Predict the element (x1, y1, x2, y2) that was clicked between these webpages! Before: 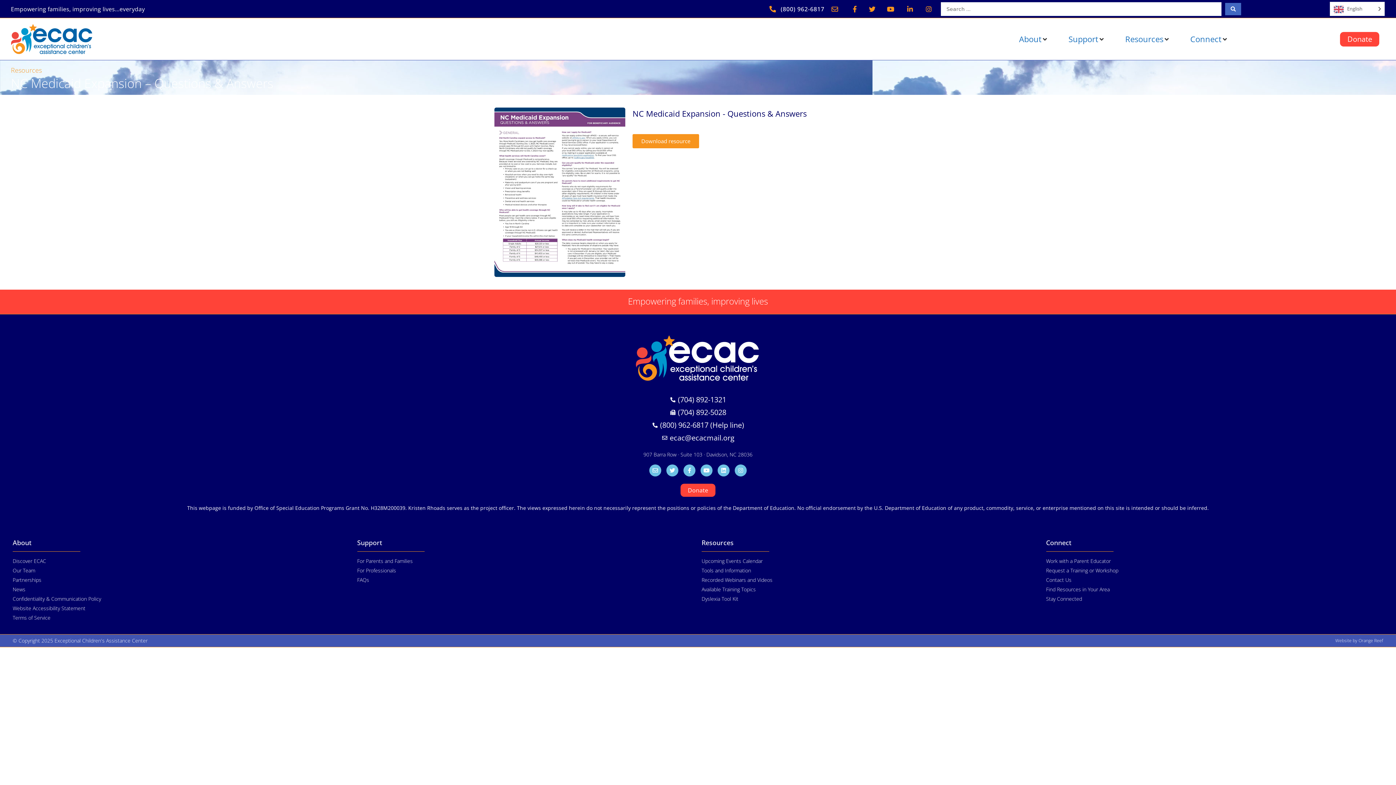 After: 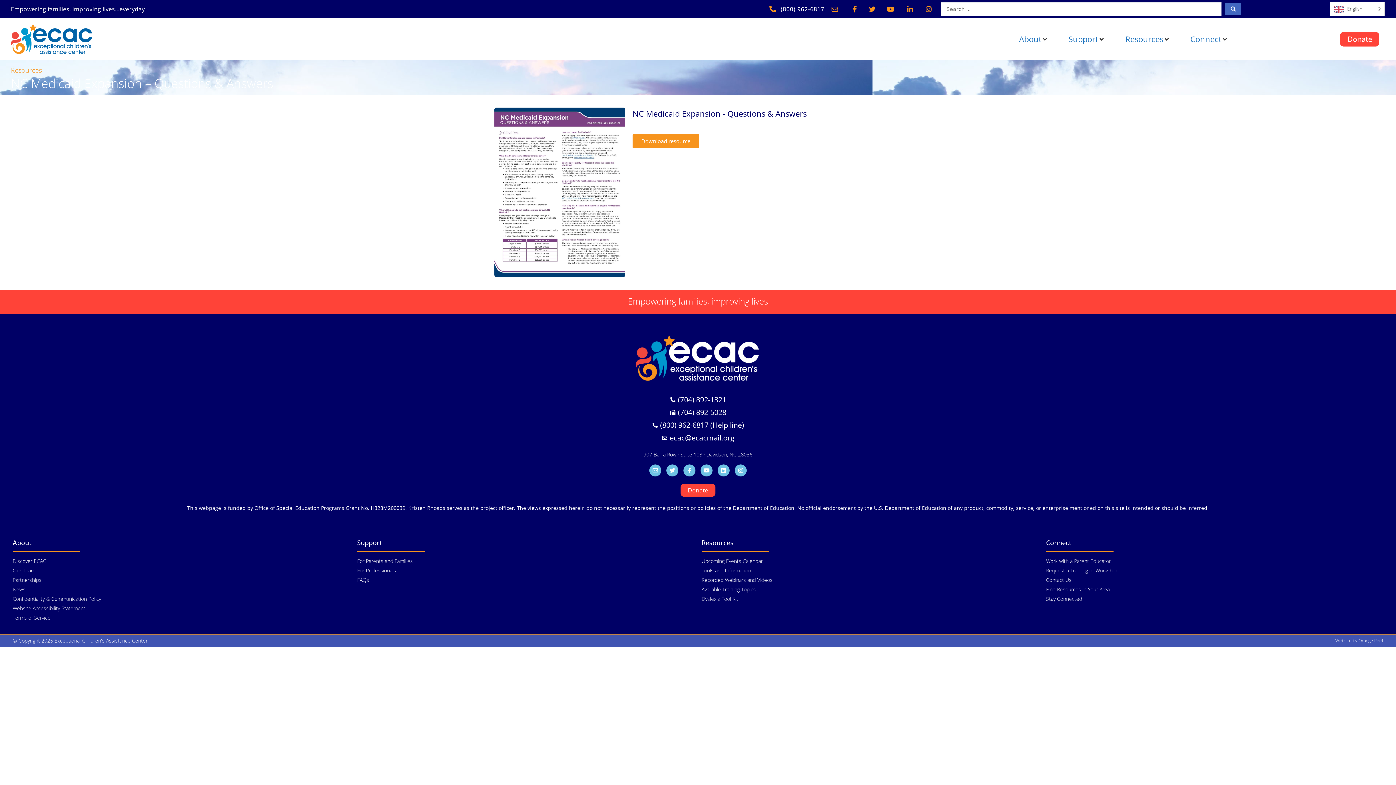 Action: bbox: (632, 134, 699, 148) label: Download resource